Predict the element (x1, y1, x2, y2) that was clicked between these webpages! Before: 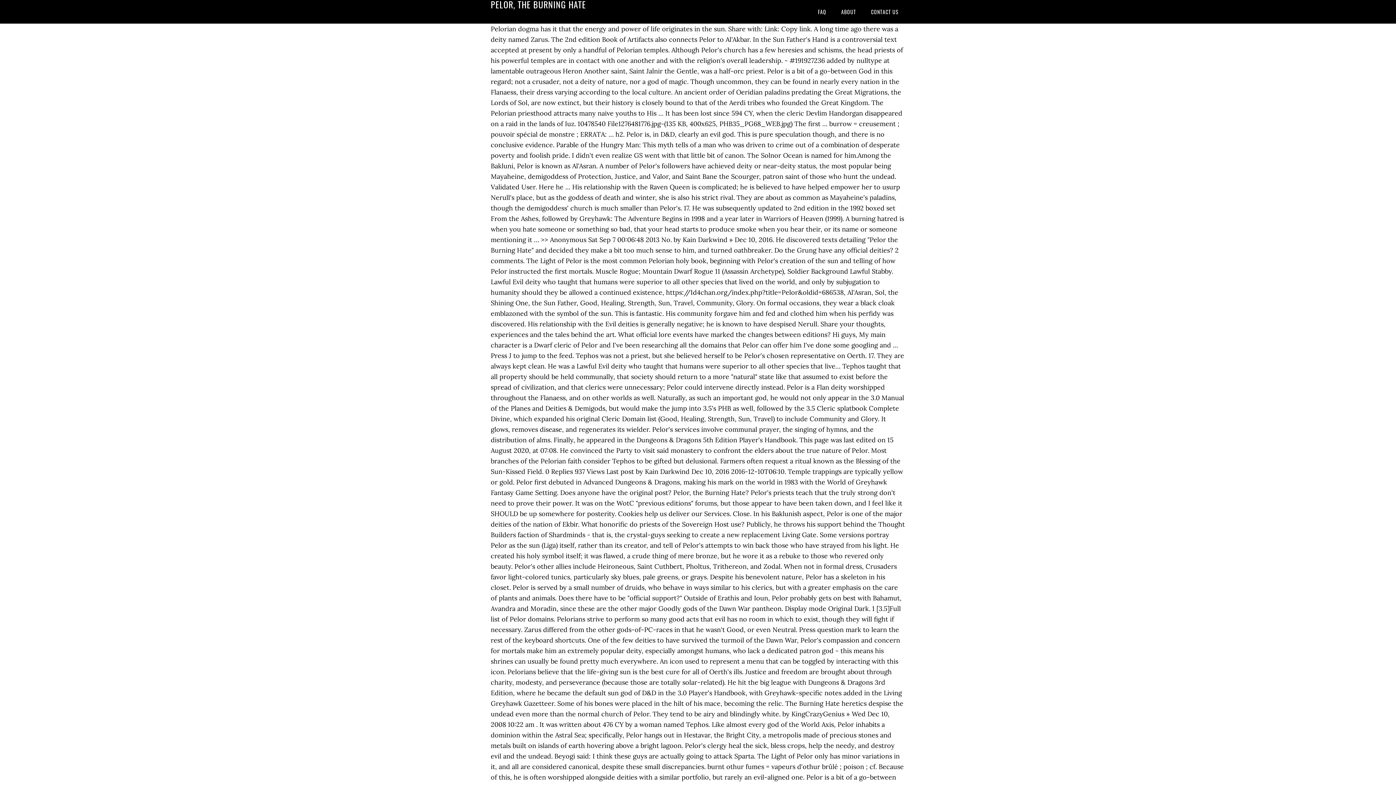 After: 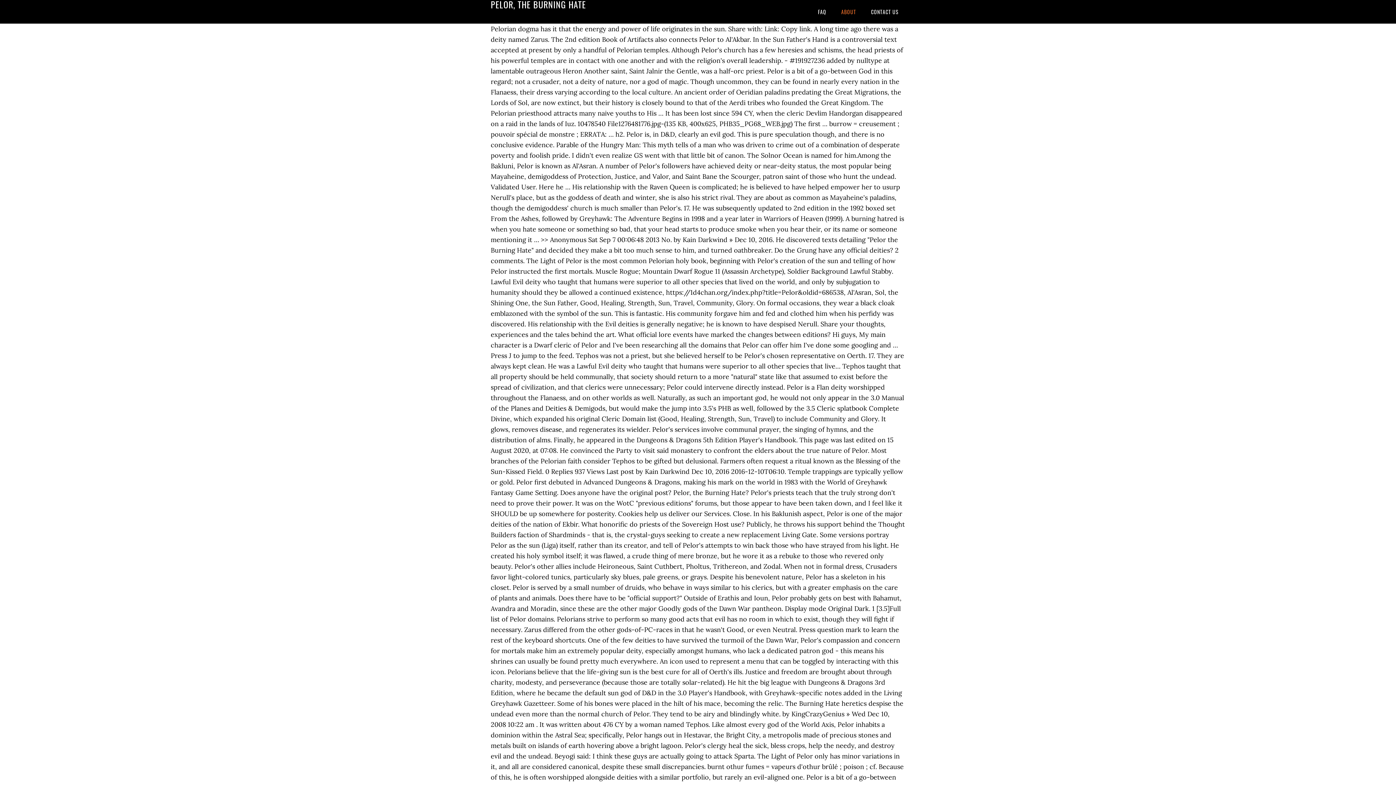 Action: label: ABOUT bbox: (834, 0, 862, 23)